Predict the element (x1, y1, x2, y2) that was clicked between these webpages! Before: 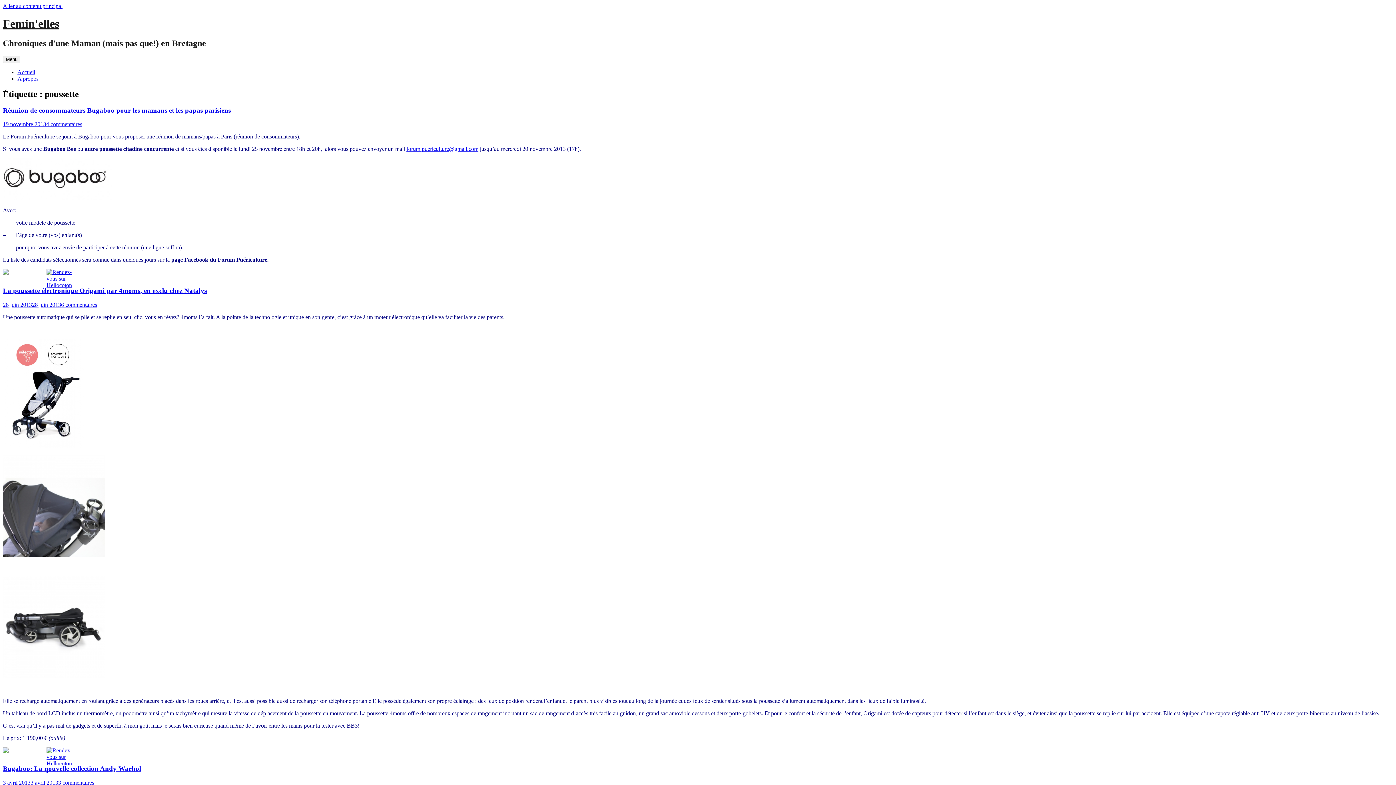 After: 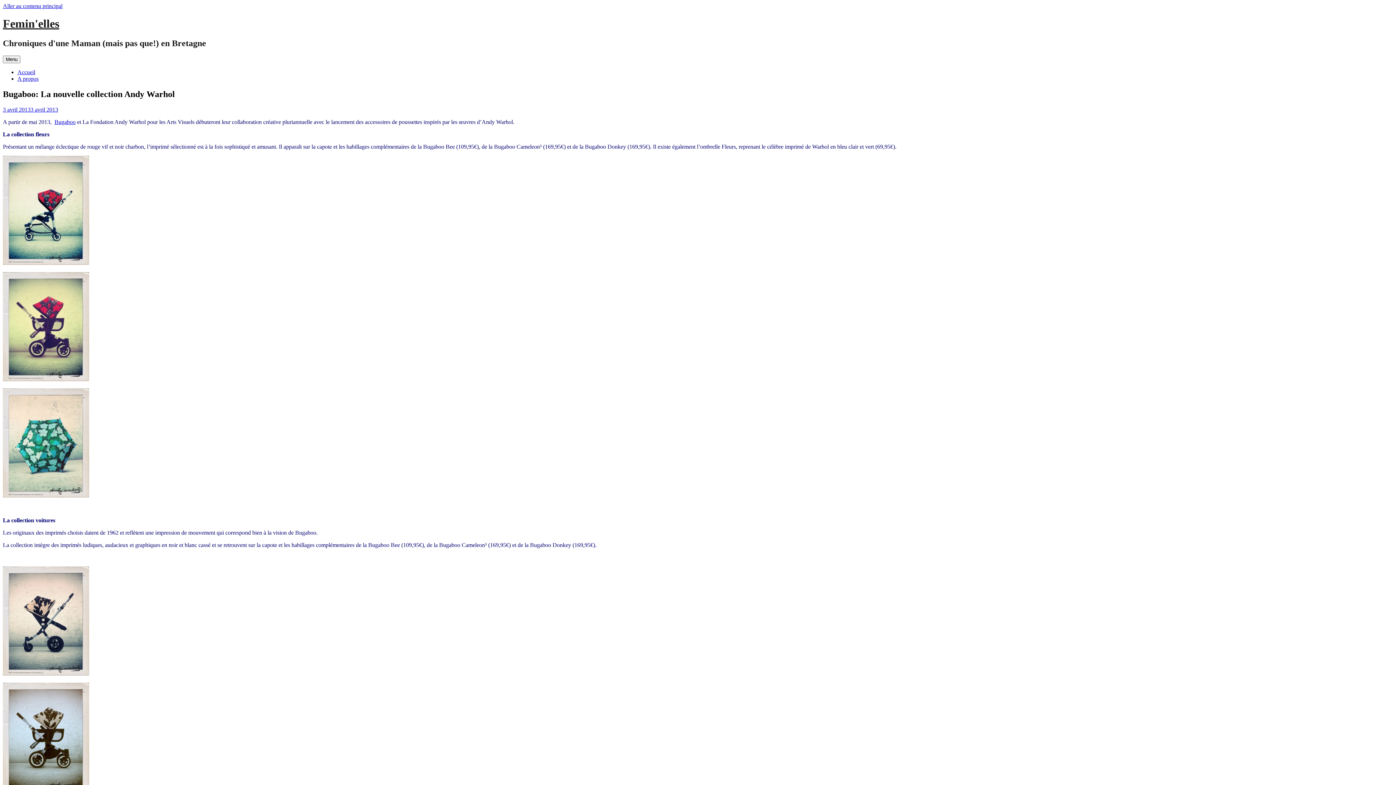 Action: bbox: (2, 780, 58, 786) label: 3 avril 20133 avril 2013